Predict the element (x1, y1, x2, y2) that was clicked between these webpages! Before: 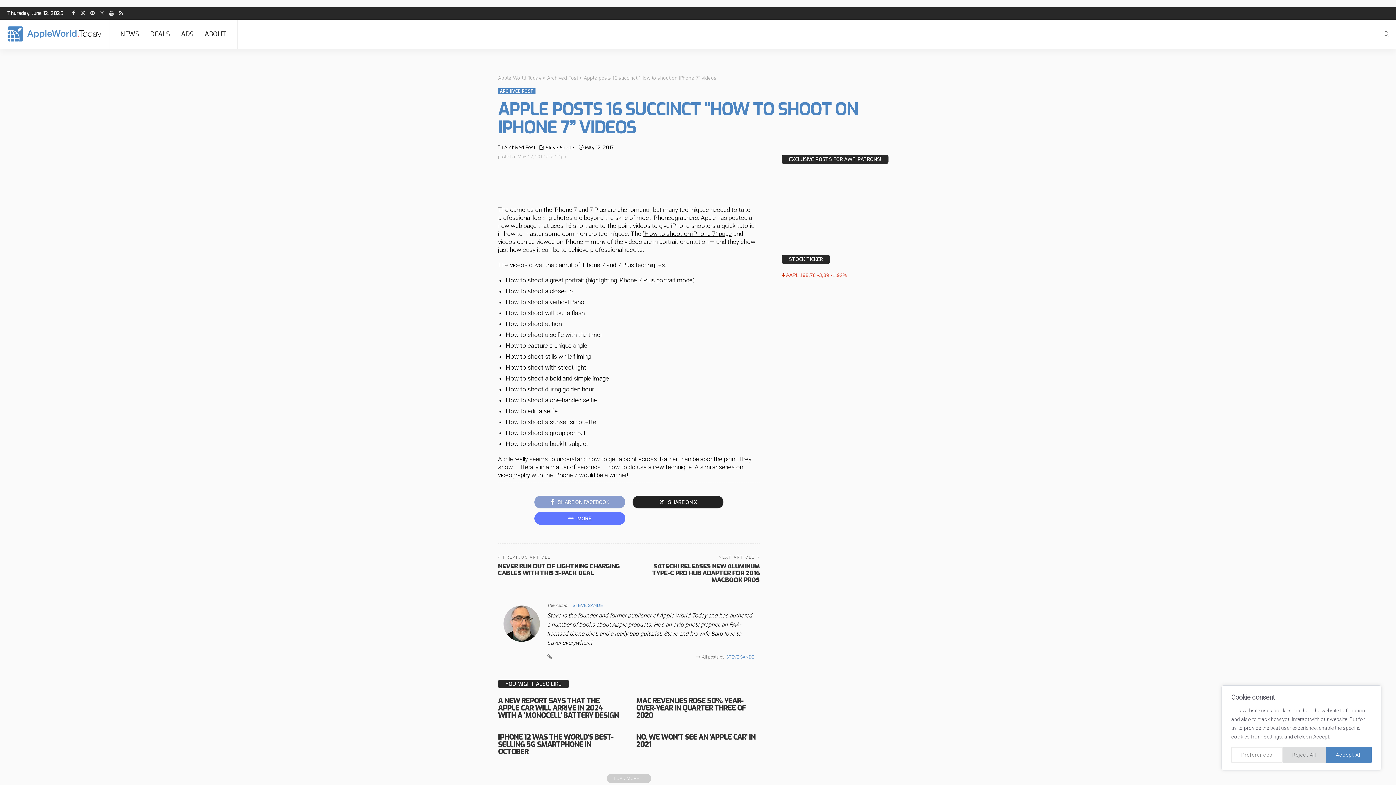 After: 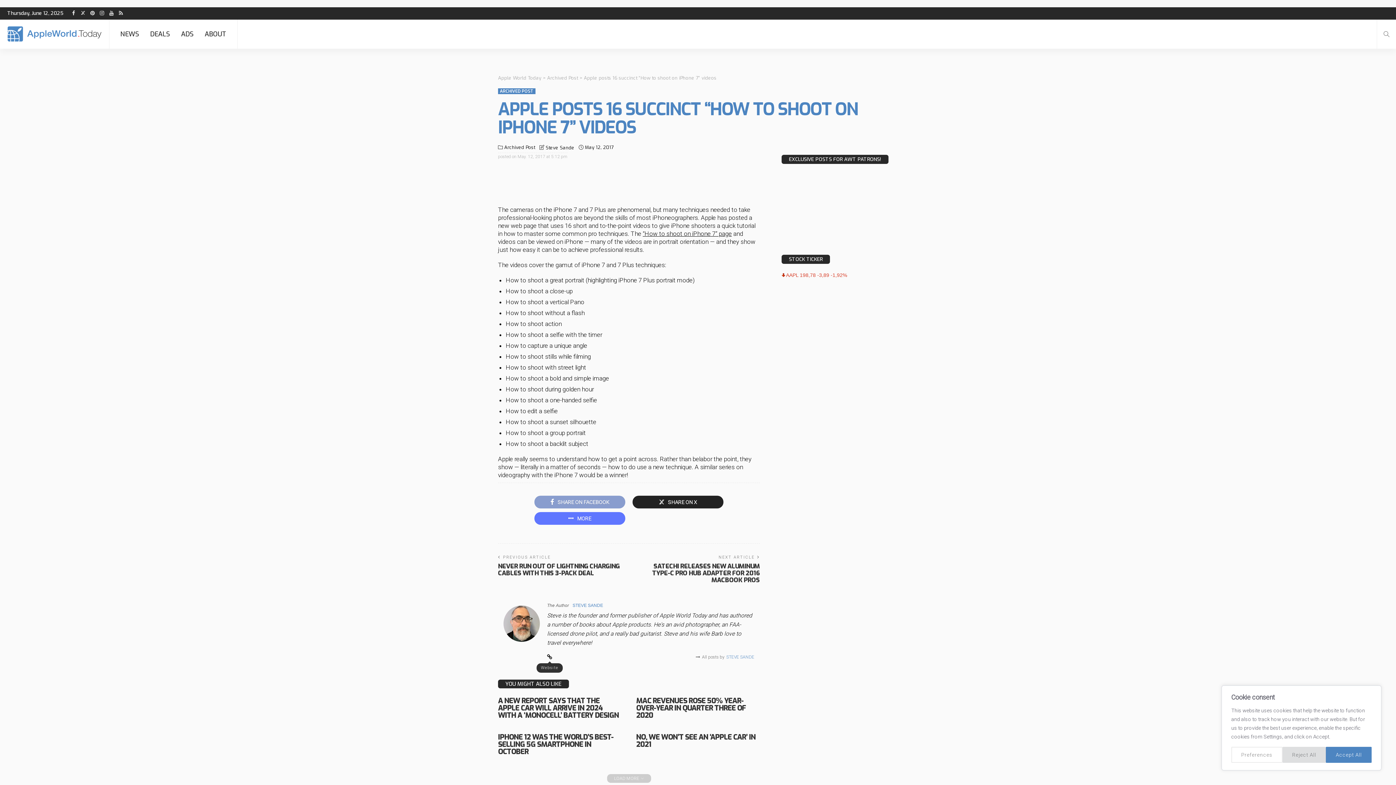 Action: bbox: (547, 653, 552, 661)